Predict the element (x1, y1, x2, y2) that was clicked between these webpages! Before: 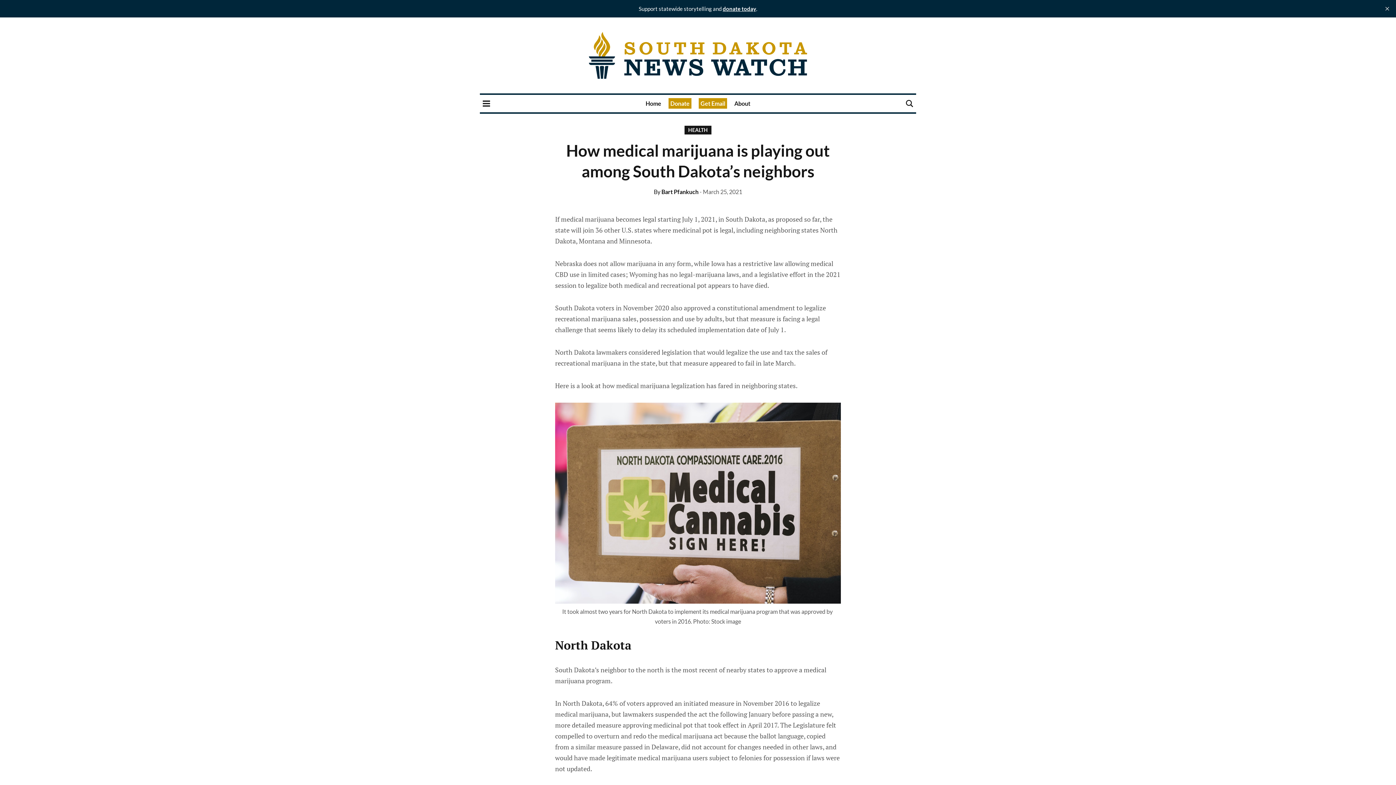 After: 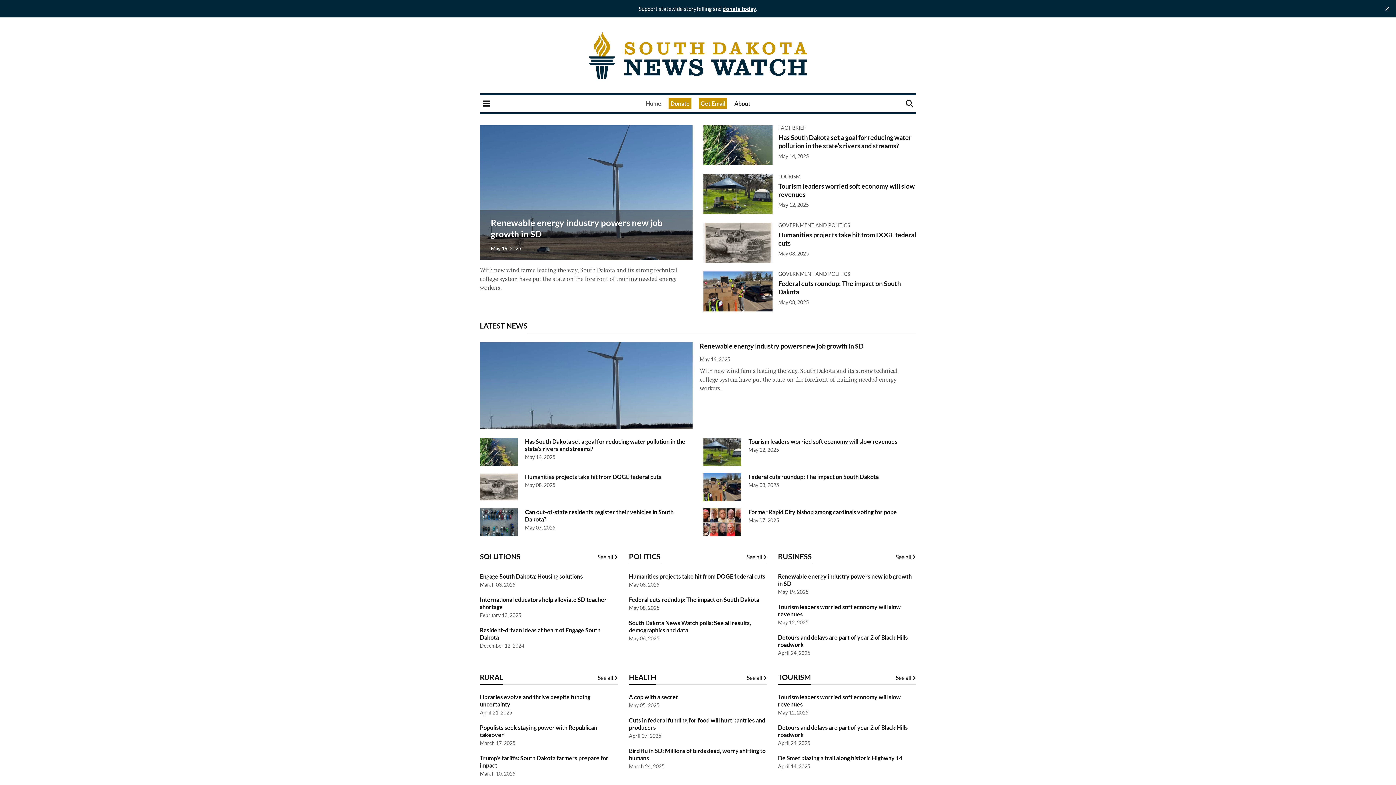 Action: bbox: (645, 99, 661, 106) label: Home